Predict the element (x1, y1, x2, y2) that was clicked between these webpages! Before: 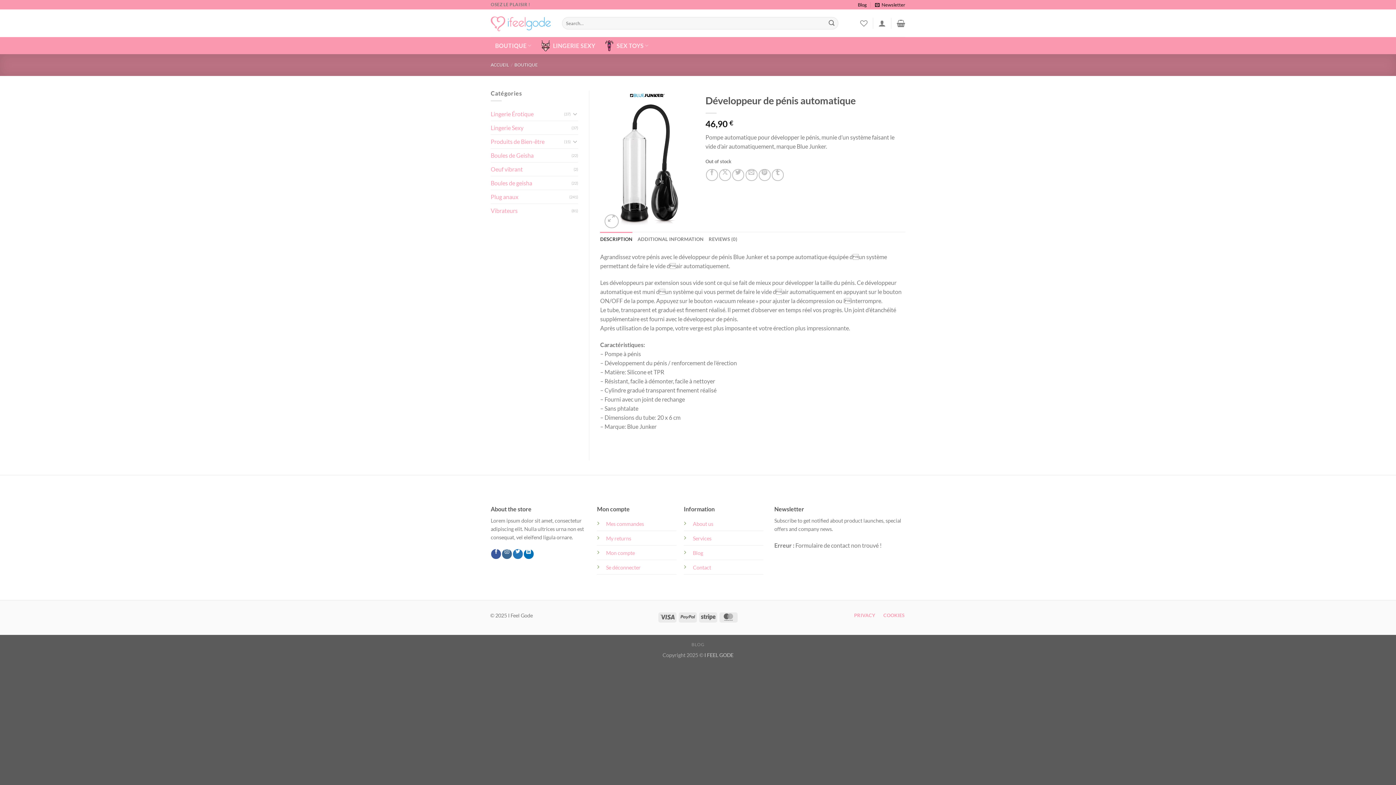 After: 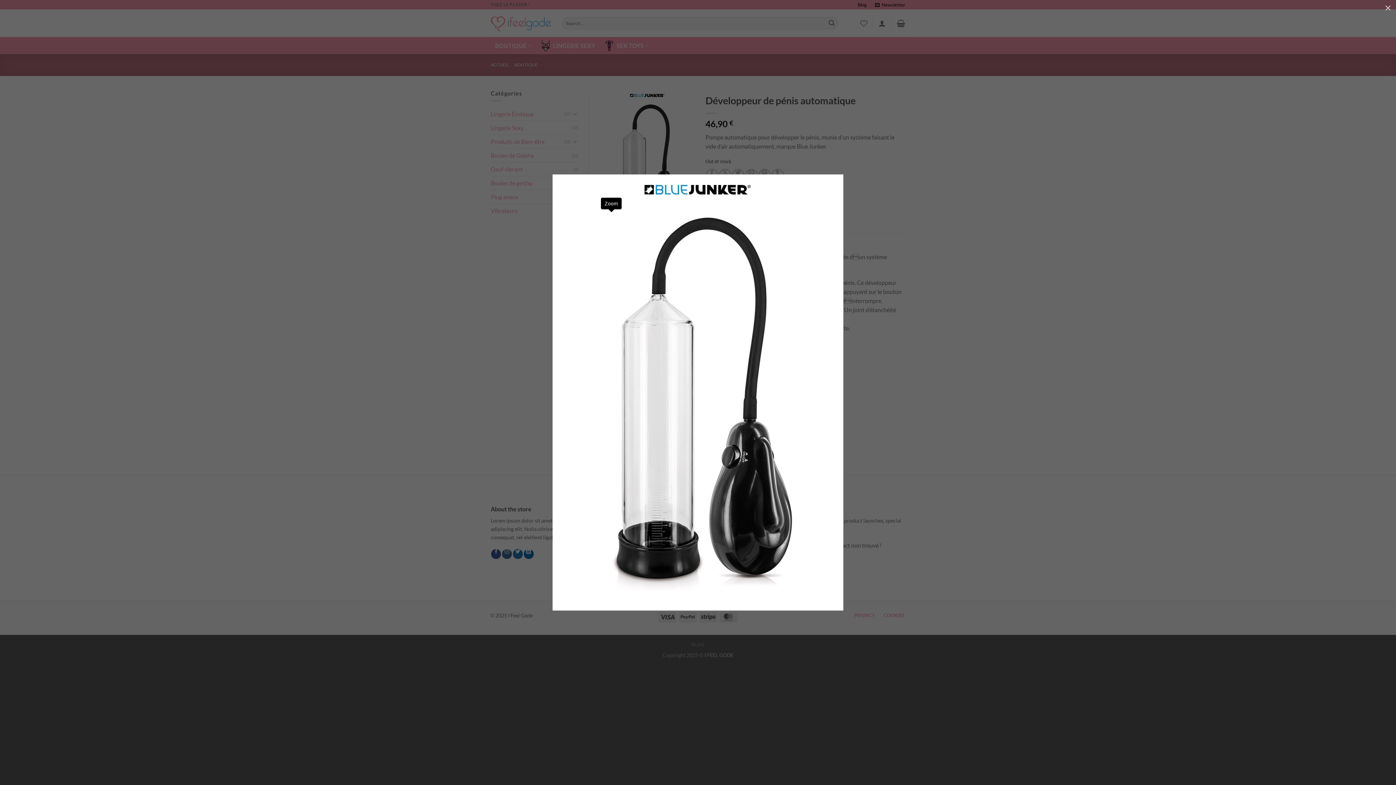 Action: bbox: (604, 214, 618, 228)